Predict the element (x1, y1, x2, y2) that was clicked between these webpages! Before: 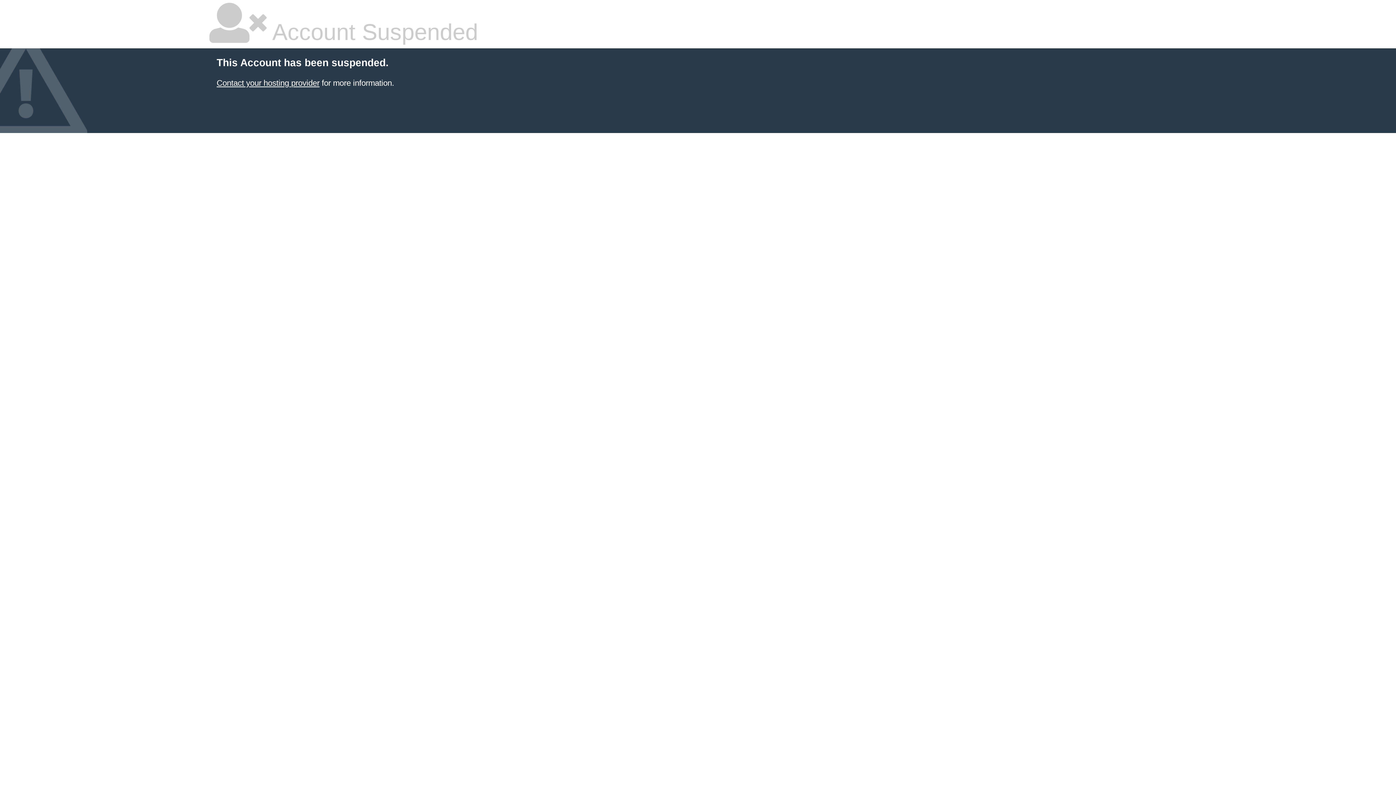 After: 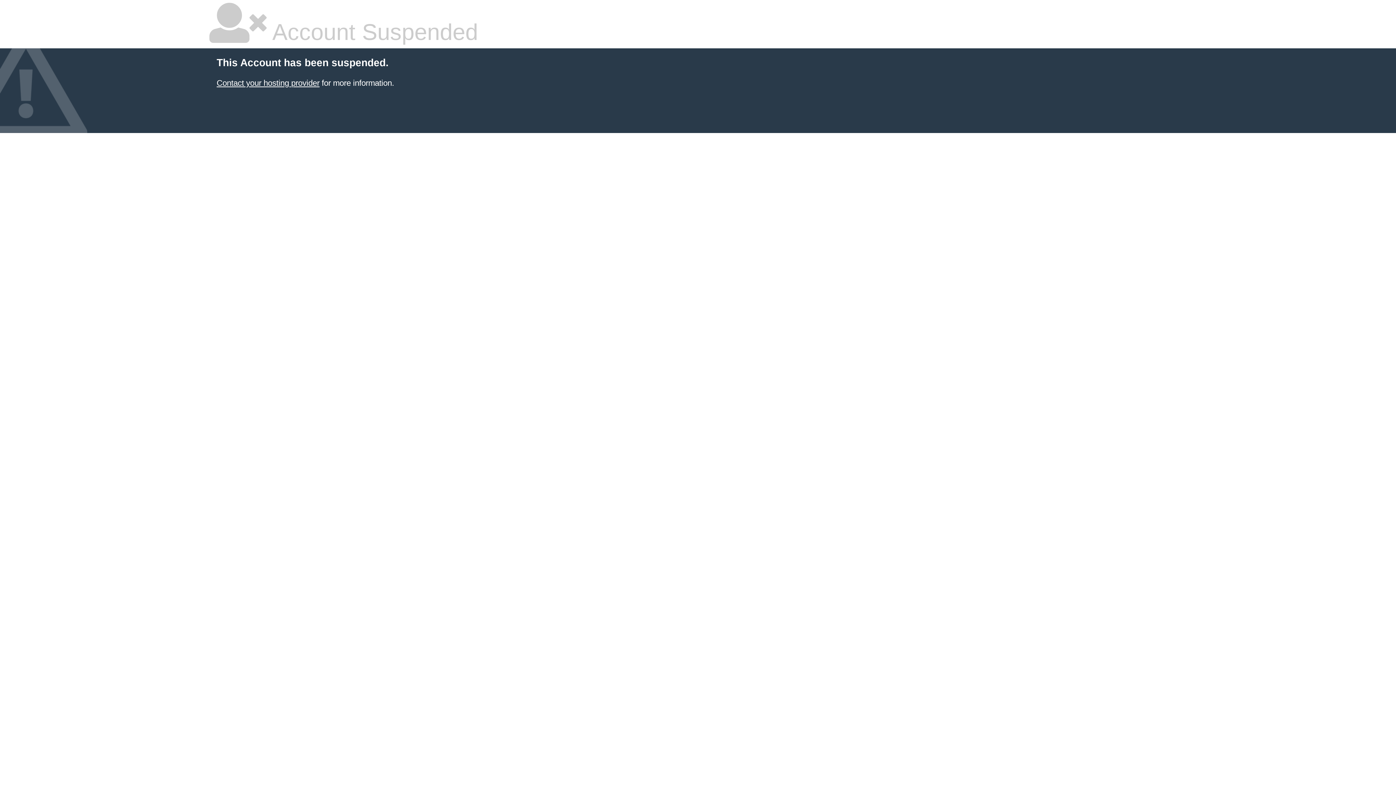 Action: label: Contact your hosting provider bbox: (216, 78, 319, 87)